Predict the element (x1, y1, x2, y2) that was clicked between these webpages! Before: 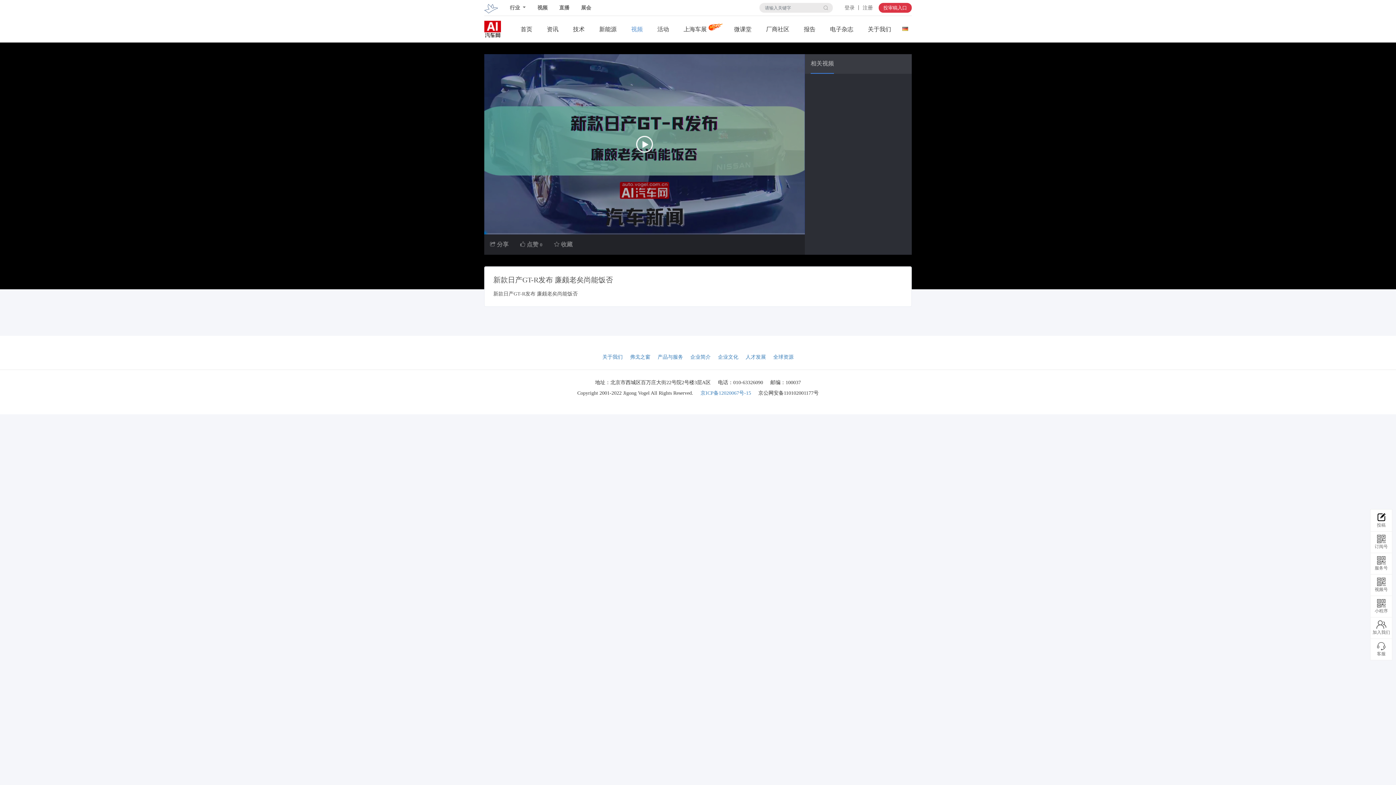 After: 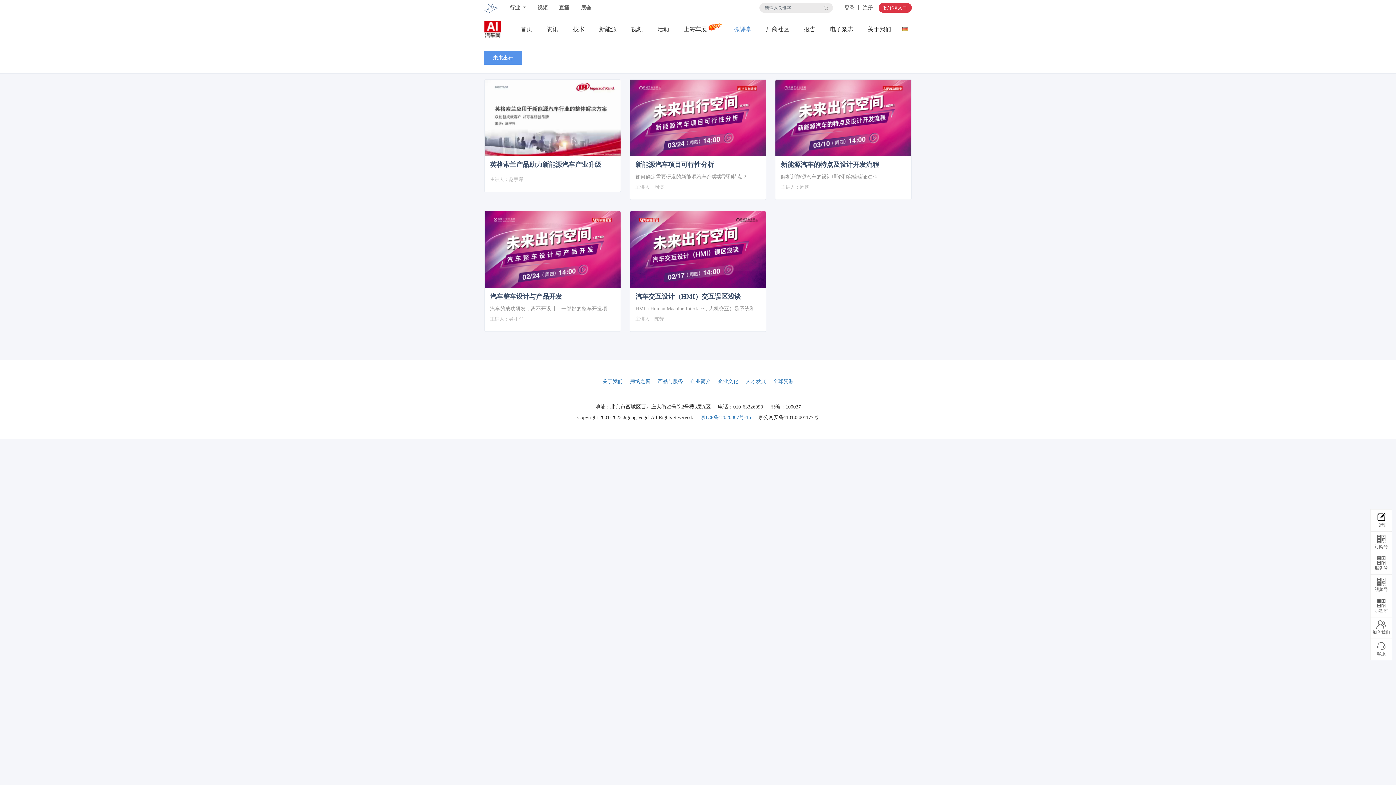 Action: bbox: (726, 22, 758, 36) label: 微课堂